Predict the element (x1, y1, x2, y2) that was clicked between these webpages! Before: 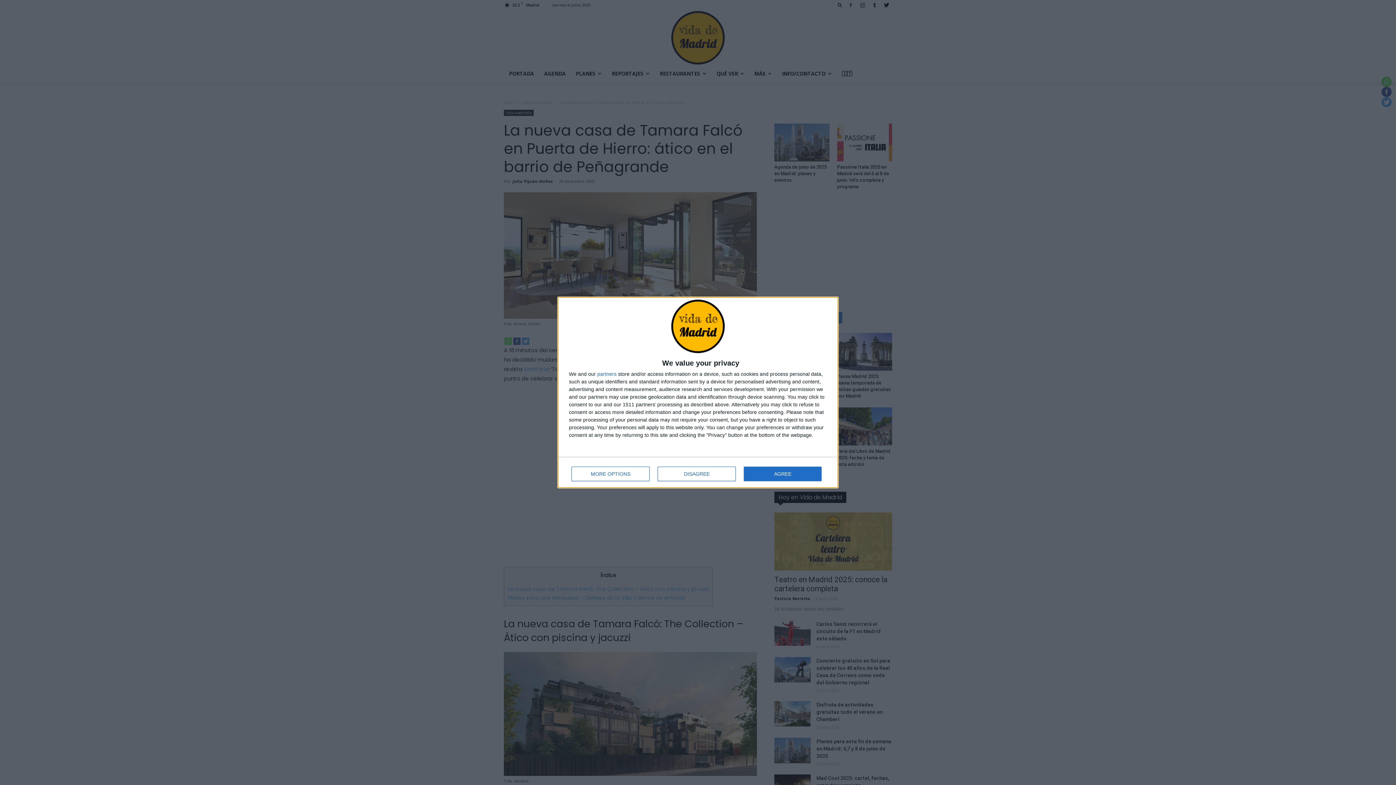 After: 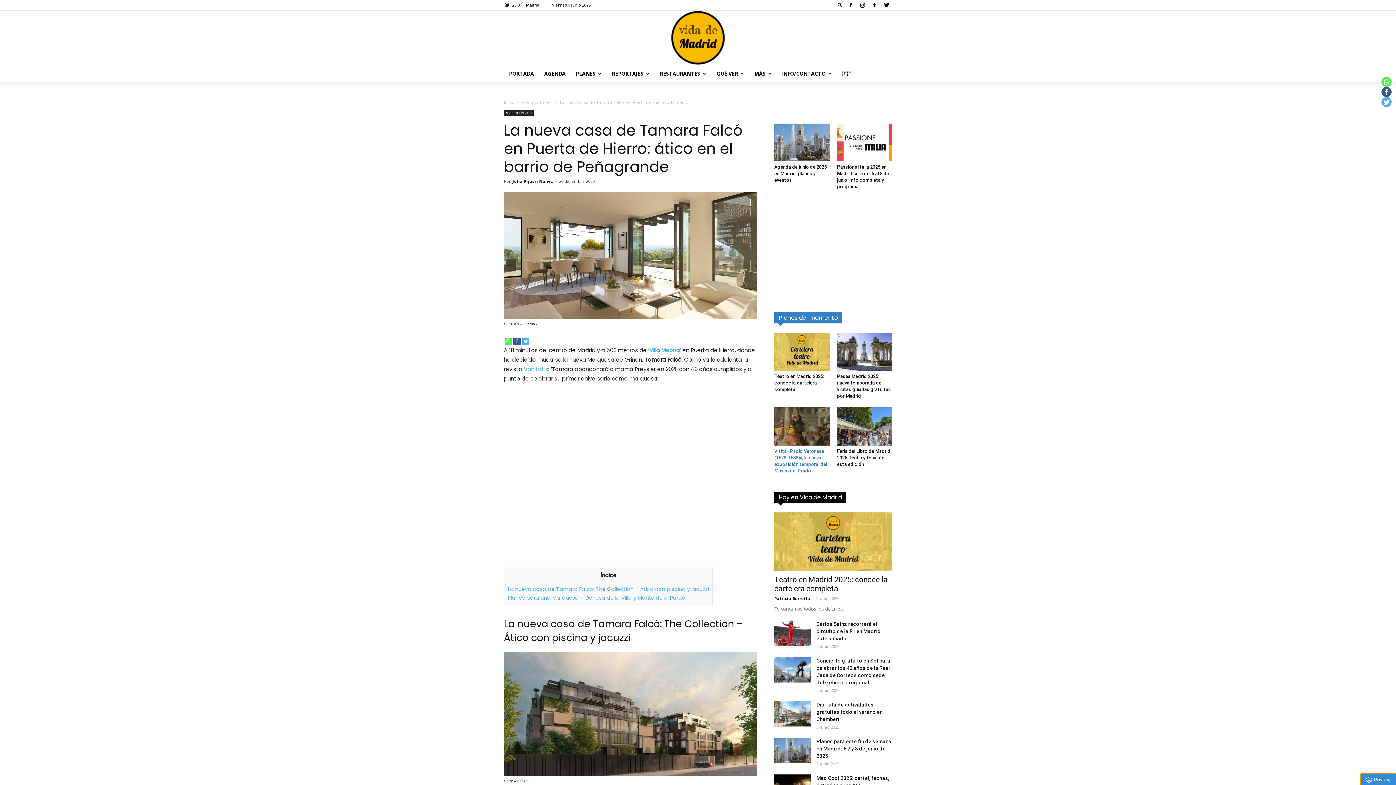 Action: label: AGREE bbox: (744, 466, 821, 481)